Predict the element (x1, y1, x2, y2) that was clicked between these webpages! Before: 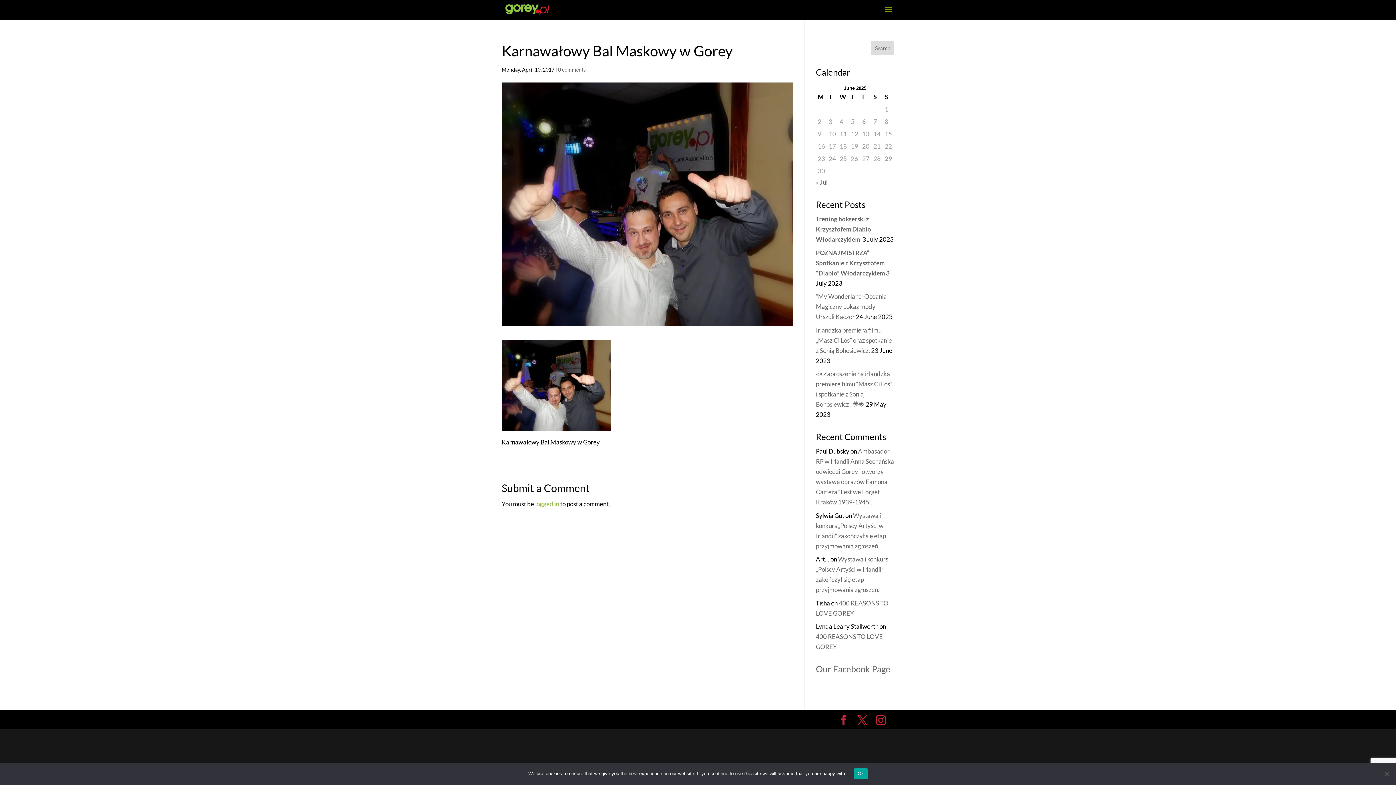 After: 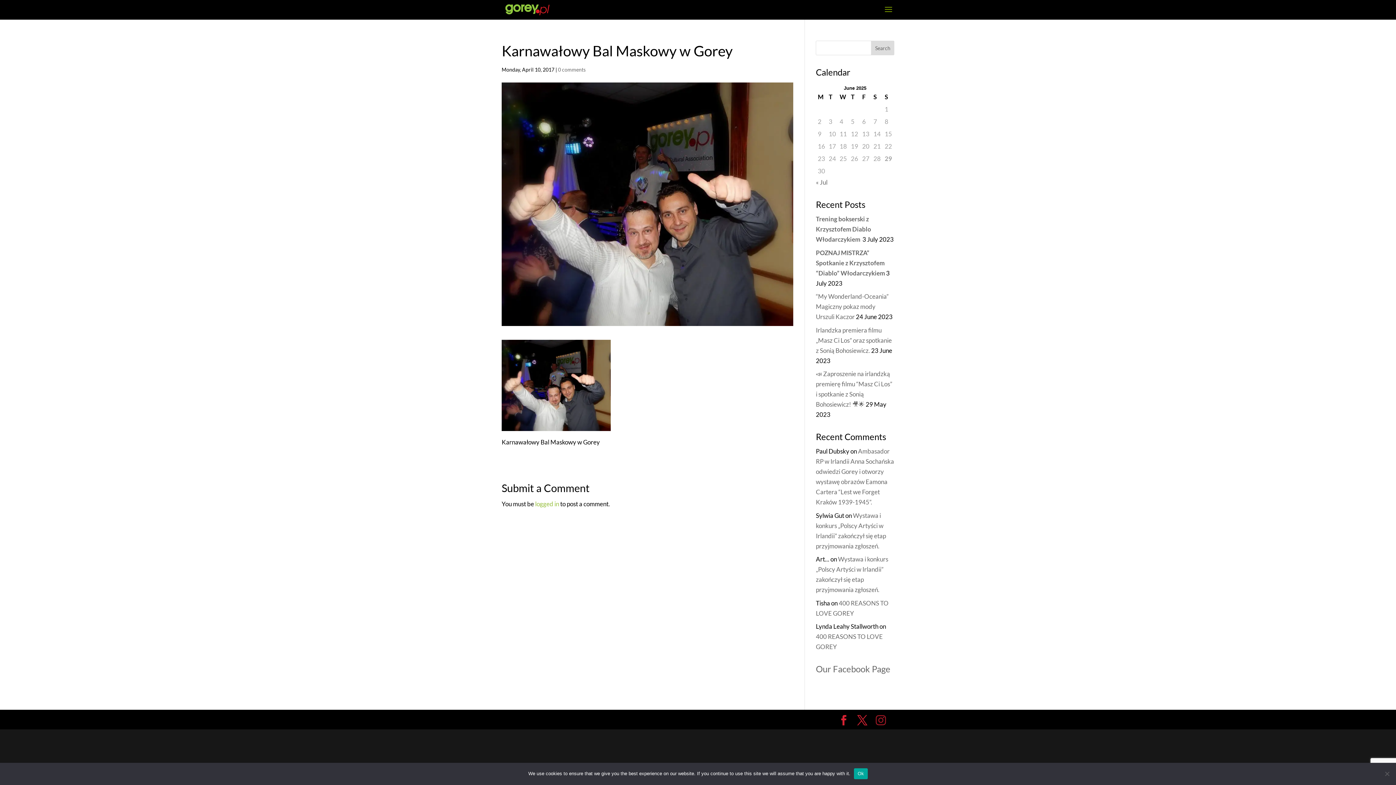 Action: bbox: (876, 715, 886, 726)